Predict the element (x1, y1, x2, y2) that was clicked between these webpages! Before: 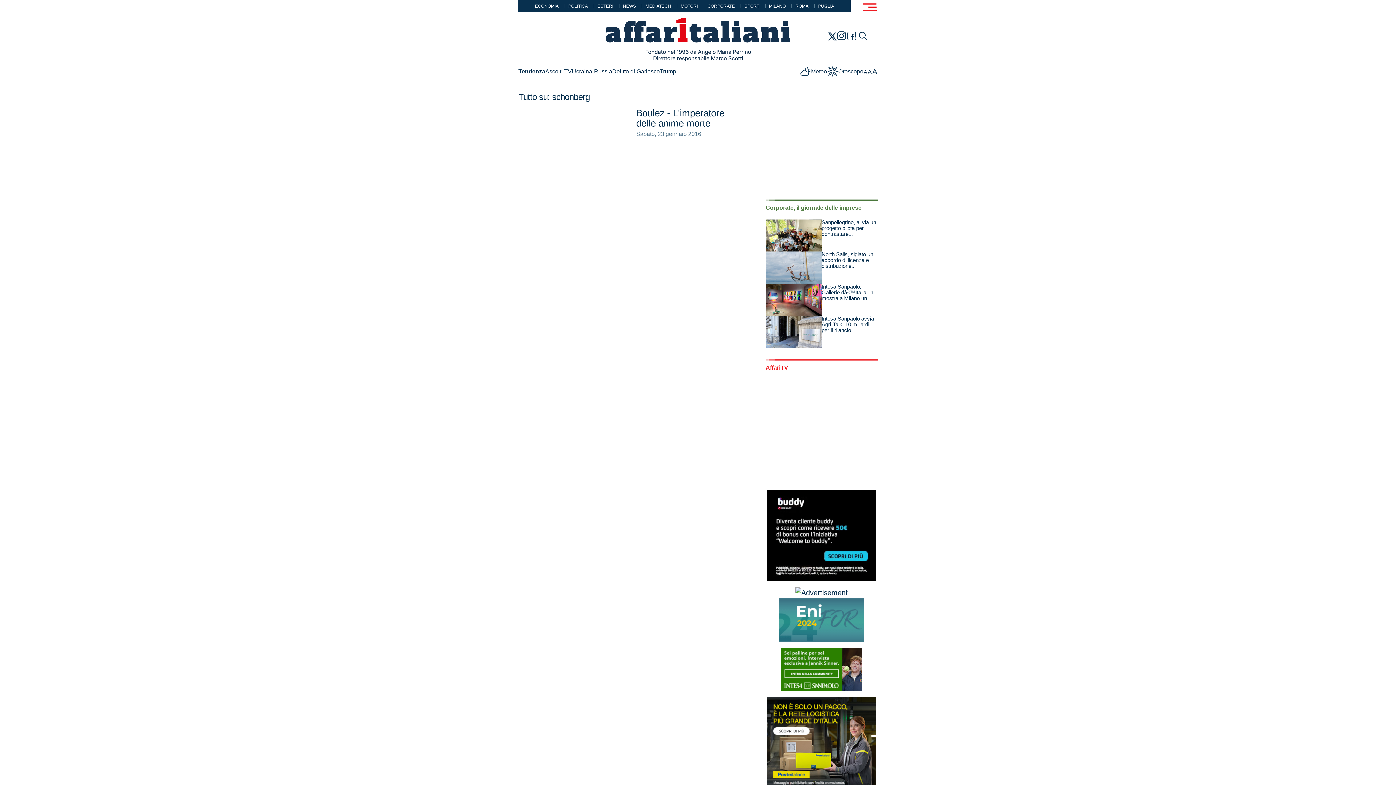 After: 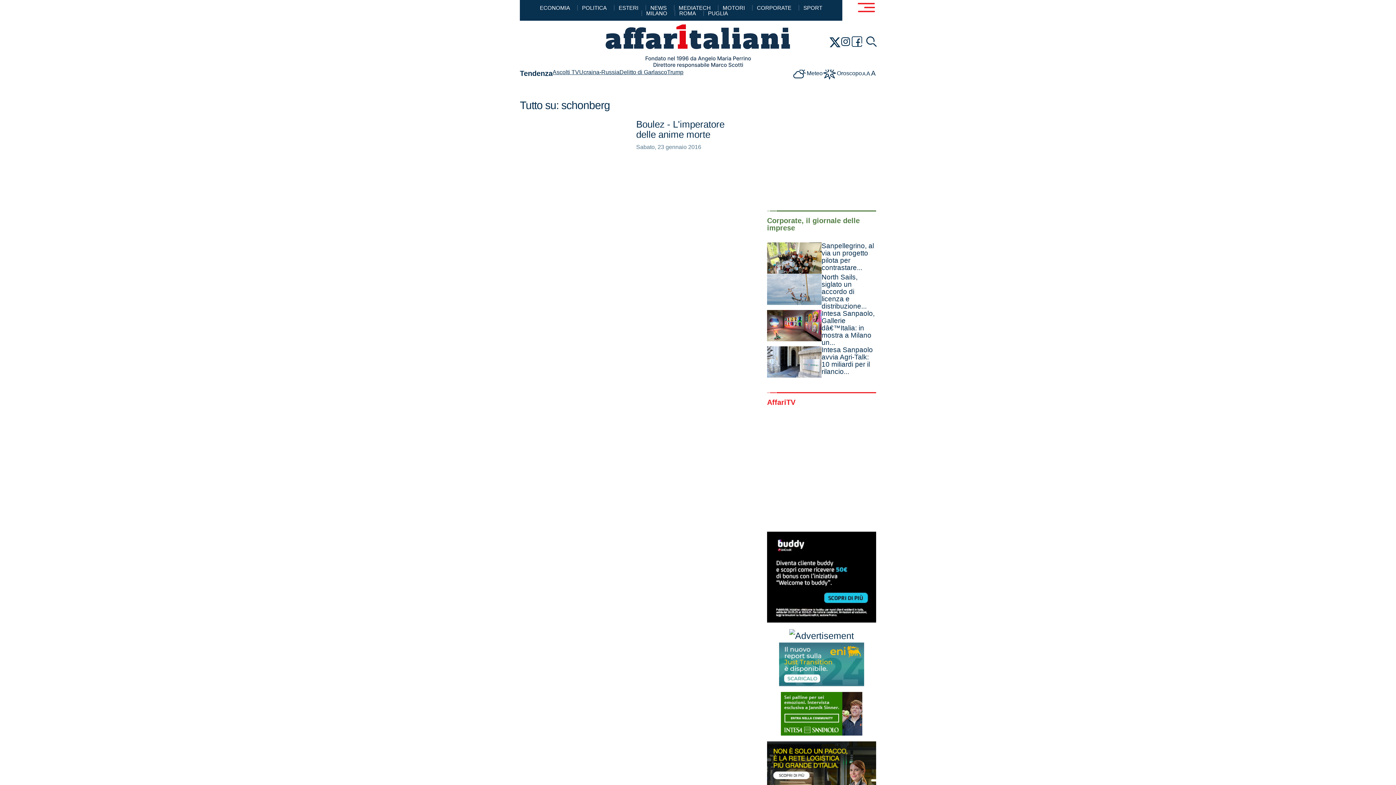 Action: bbox: (872, 66, 877, 77) label: A